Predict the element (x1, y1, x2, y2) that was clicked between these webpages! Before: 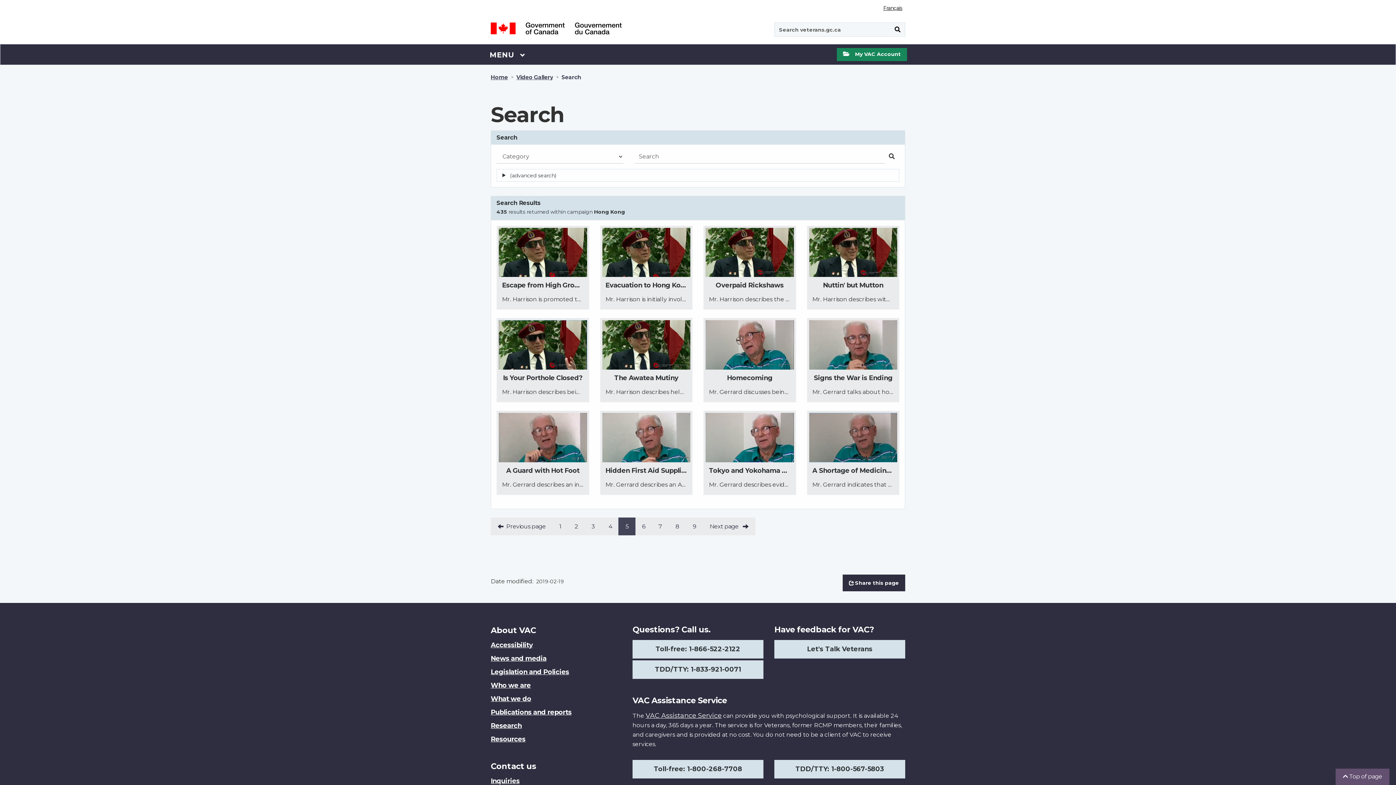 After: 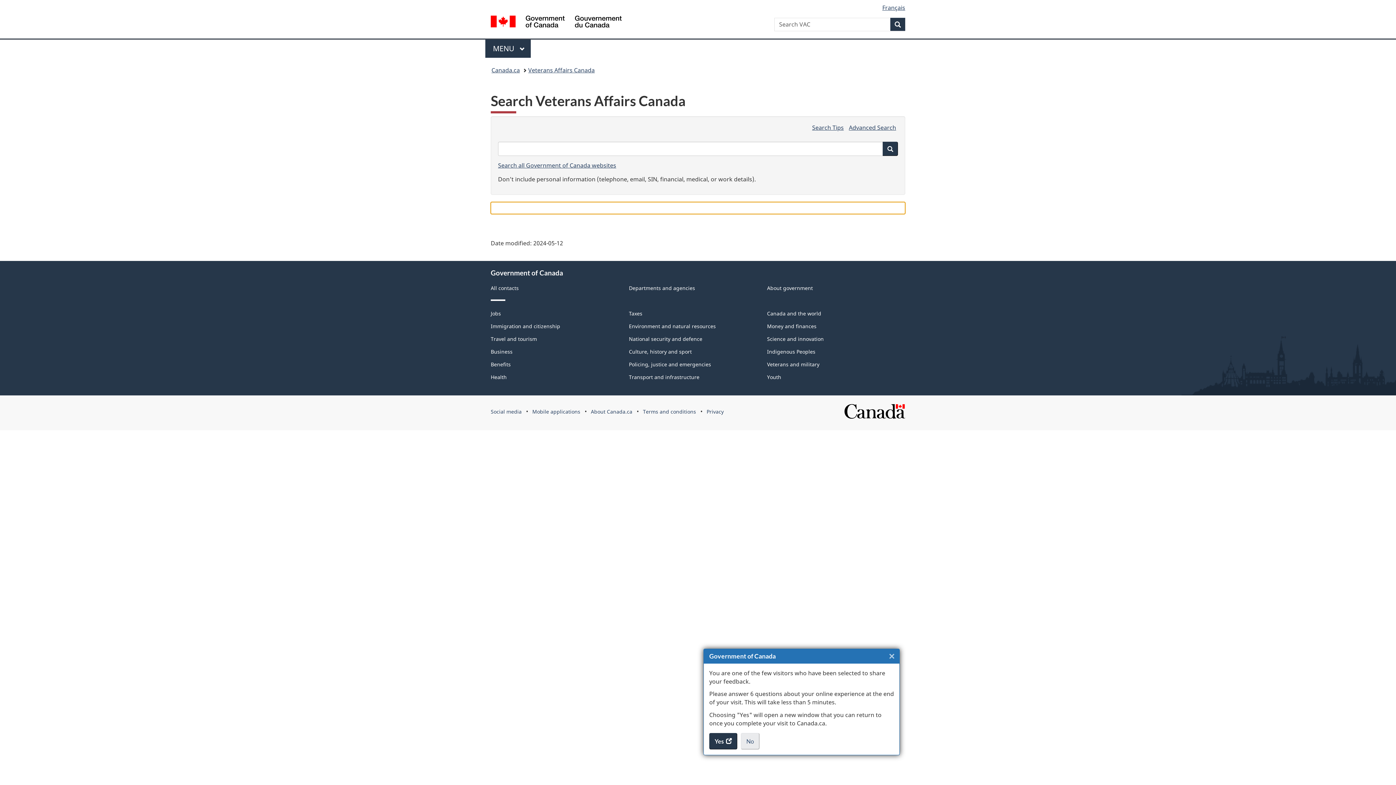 Action: label: Submit bbox: (890, 22, 905, 36)